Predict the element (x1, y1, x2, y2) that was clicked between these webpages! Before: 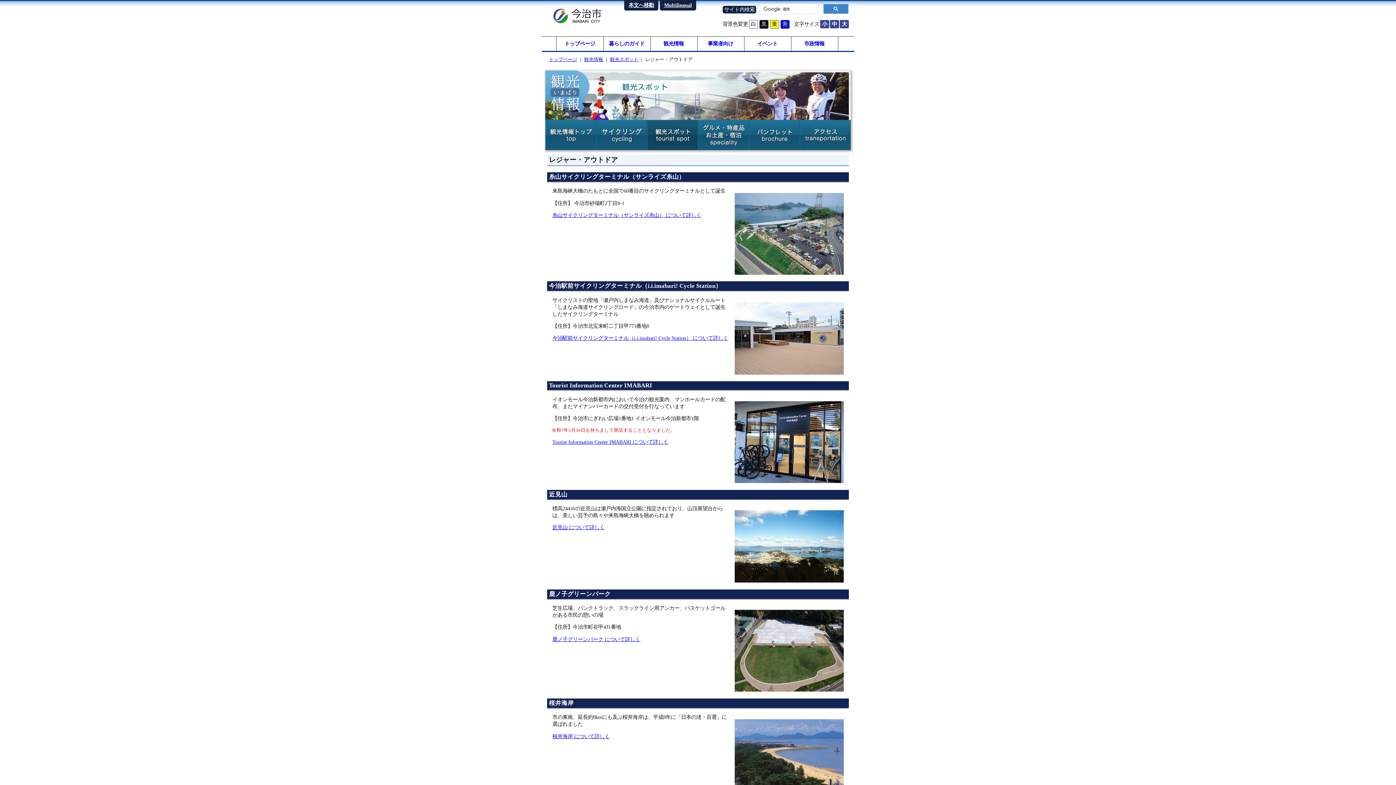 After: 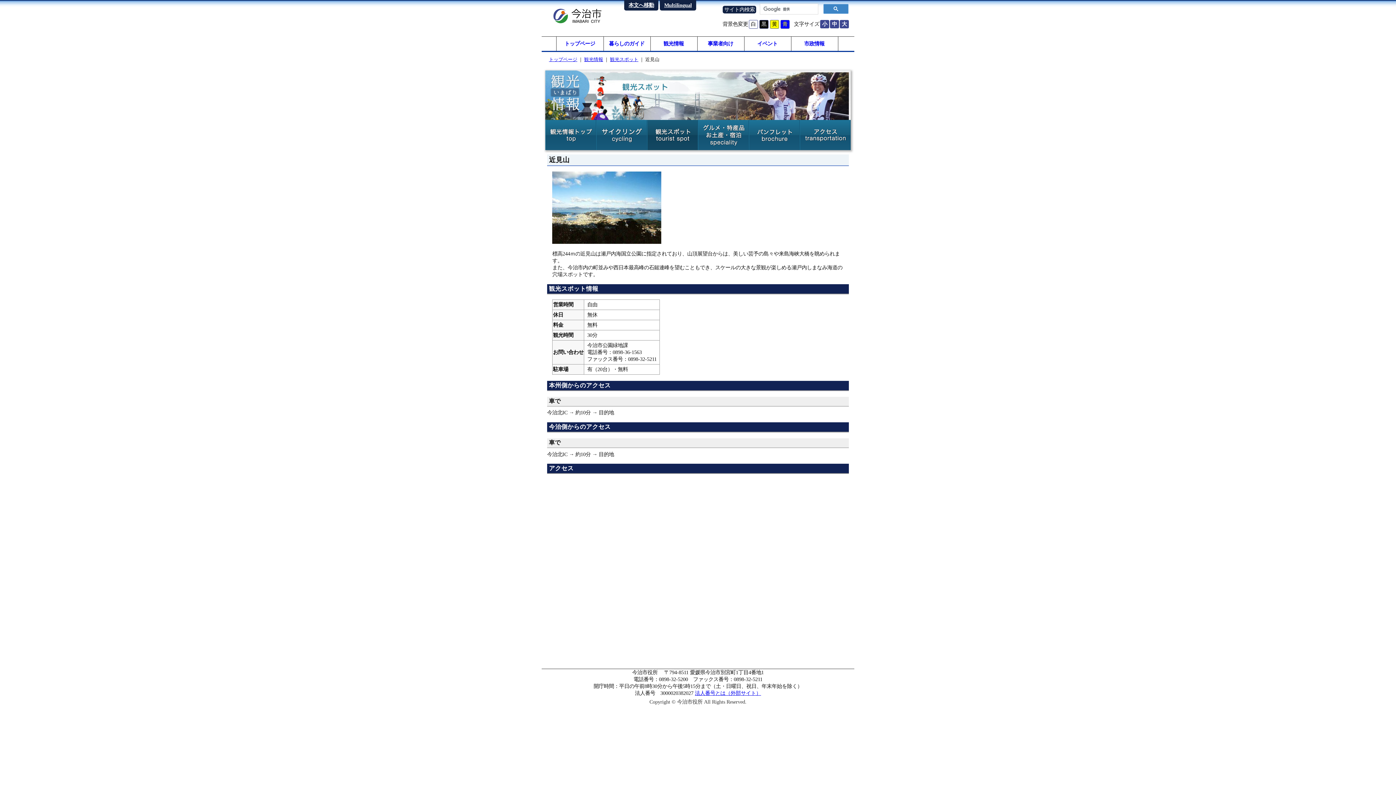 Action: bbox: (552, 524, 604, 530) label: 近見山 について詳しく